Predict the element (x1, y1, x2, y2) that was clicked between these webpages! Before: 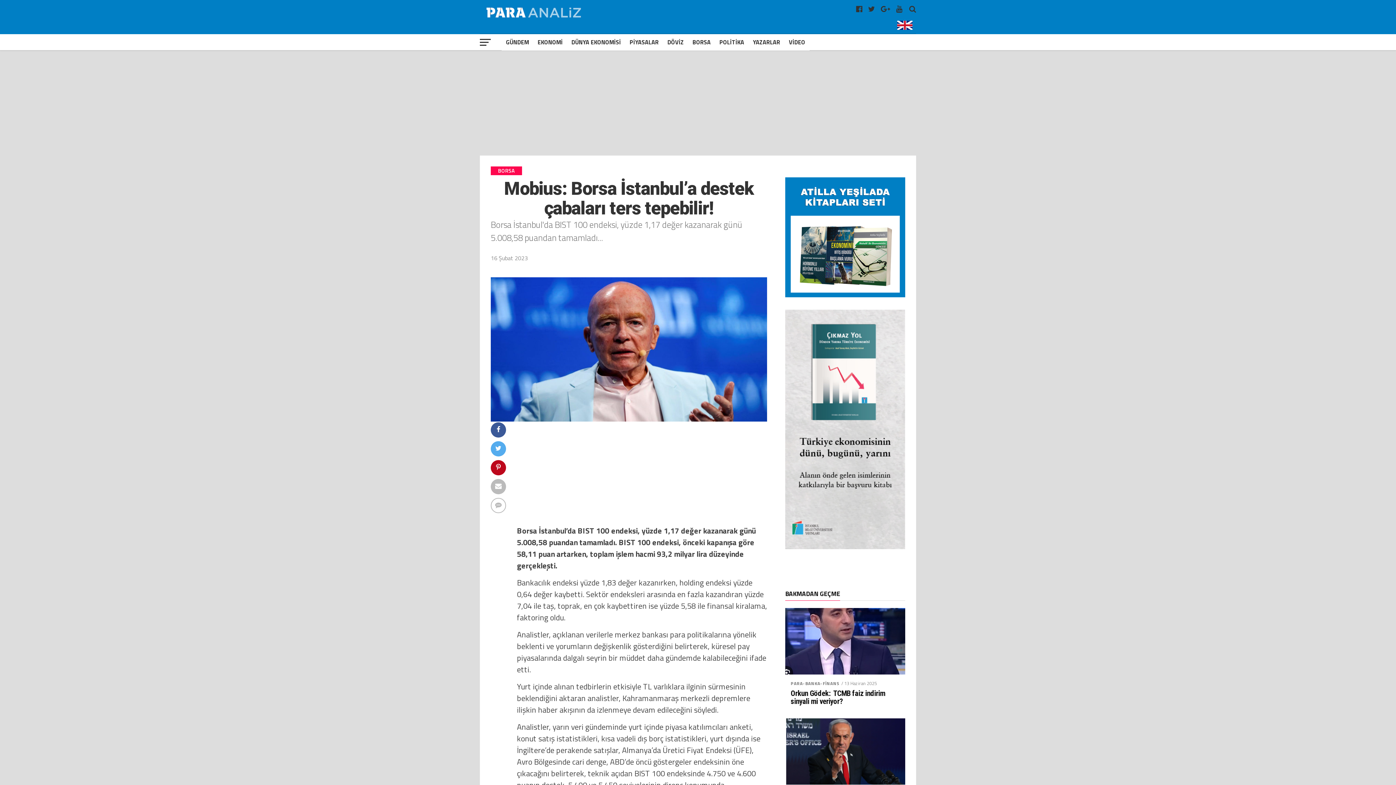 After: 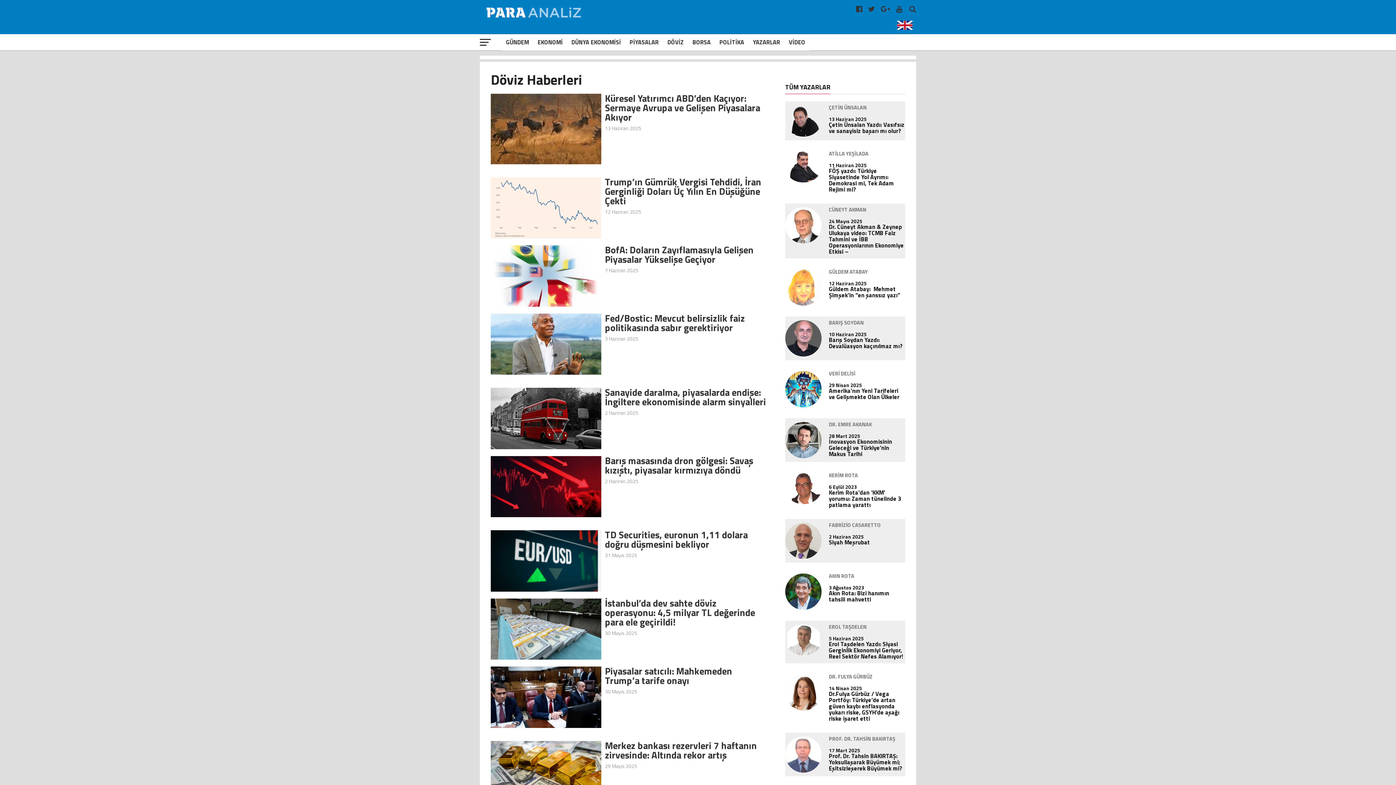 Action: label: DÖVİZ bbox: (663, 34, 688, 50)